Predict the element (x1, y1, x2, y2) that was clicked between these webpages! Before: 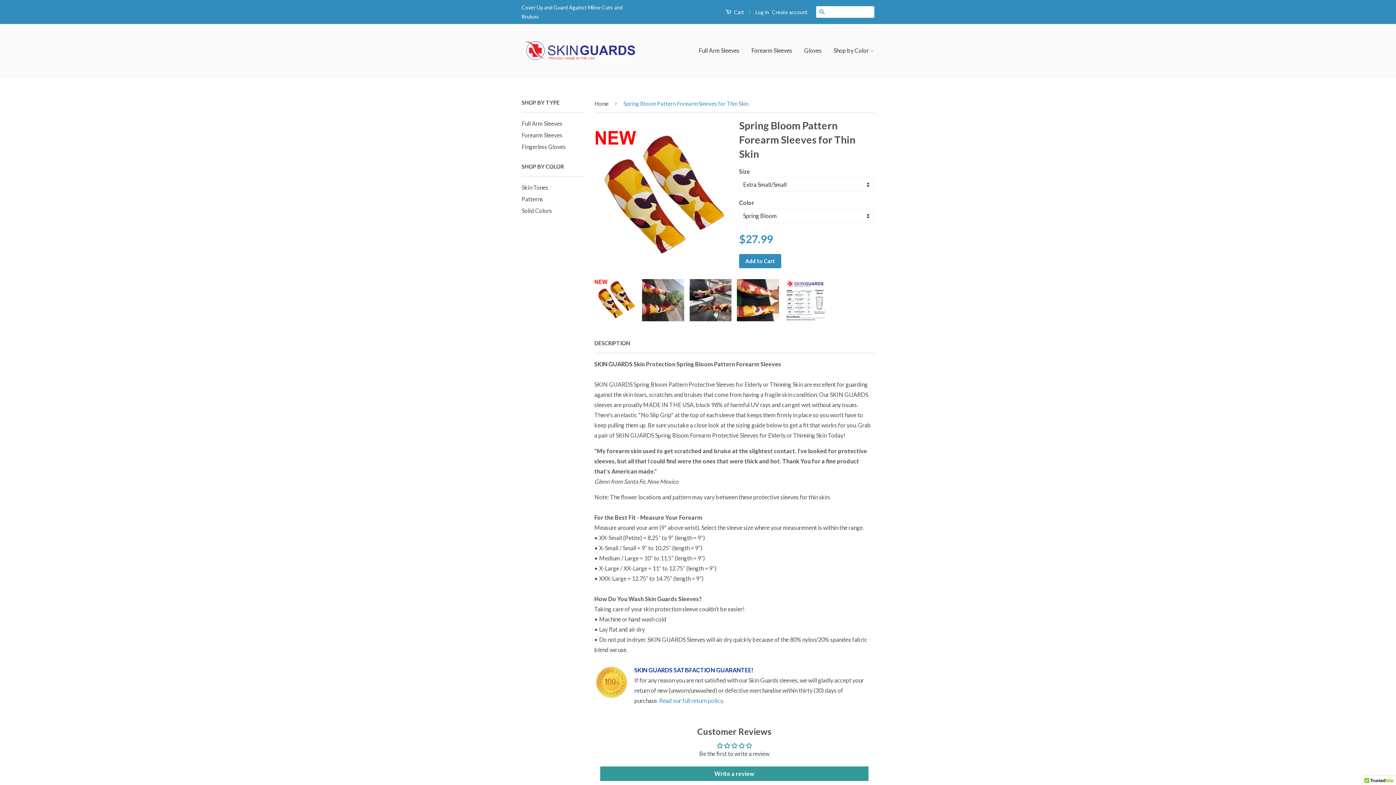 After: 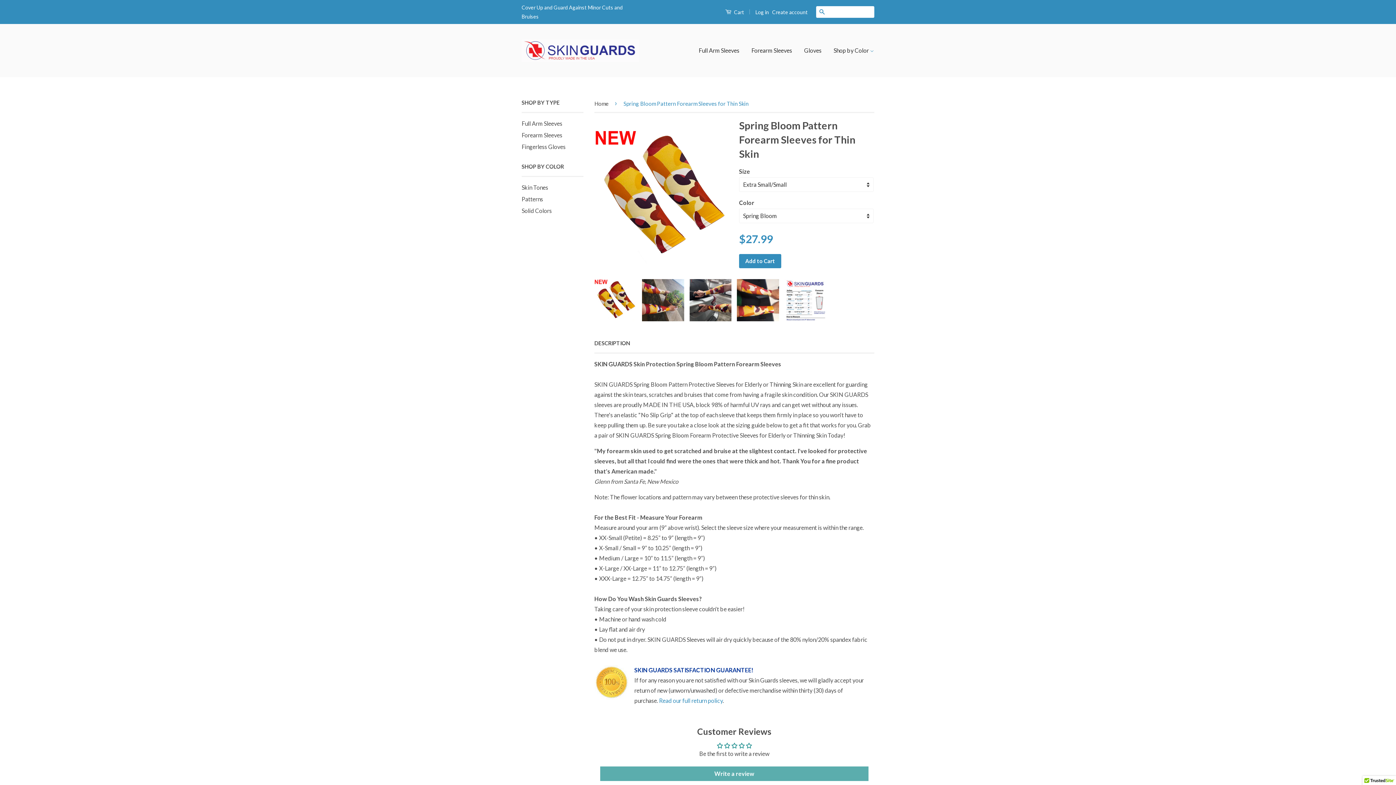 Action: bbox: (600, 766, 868, 781) label: Write a review